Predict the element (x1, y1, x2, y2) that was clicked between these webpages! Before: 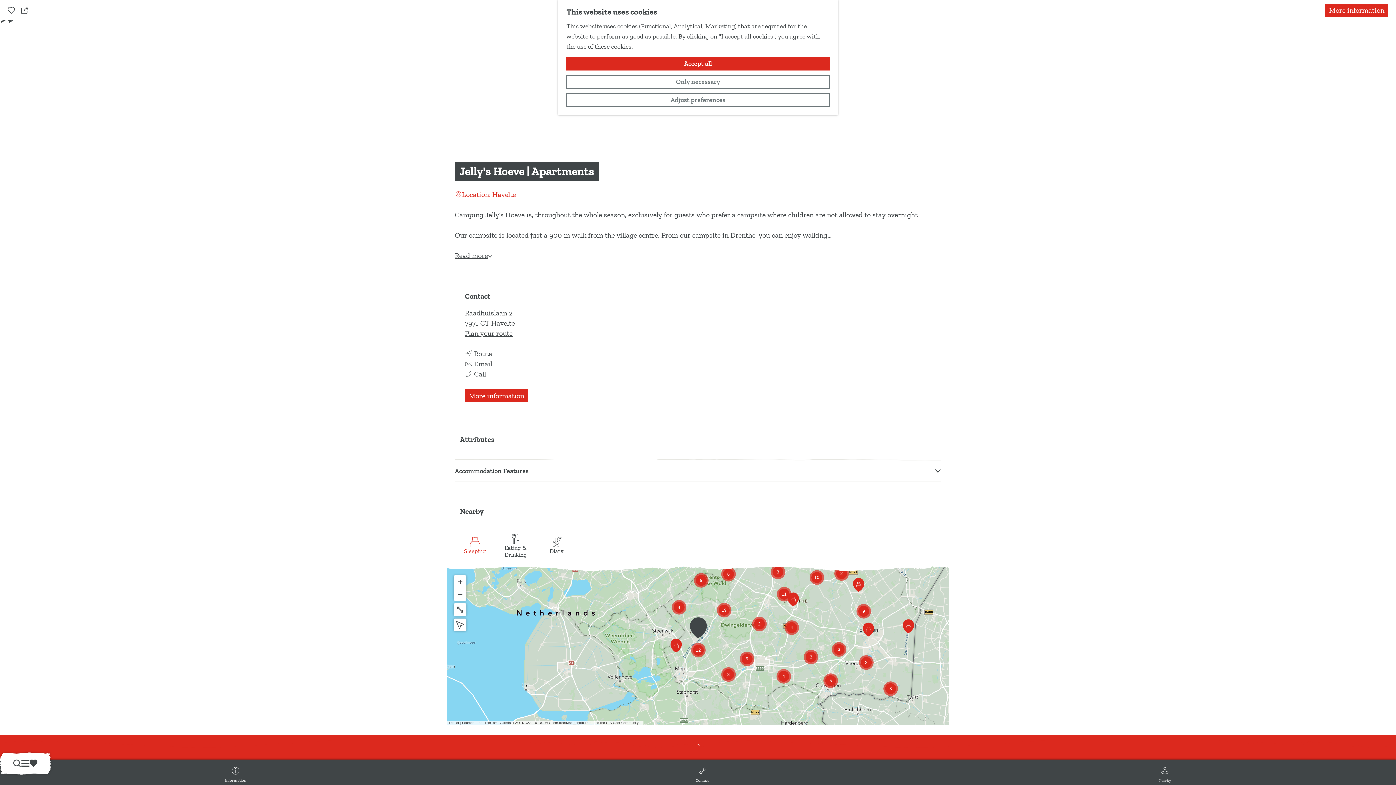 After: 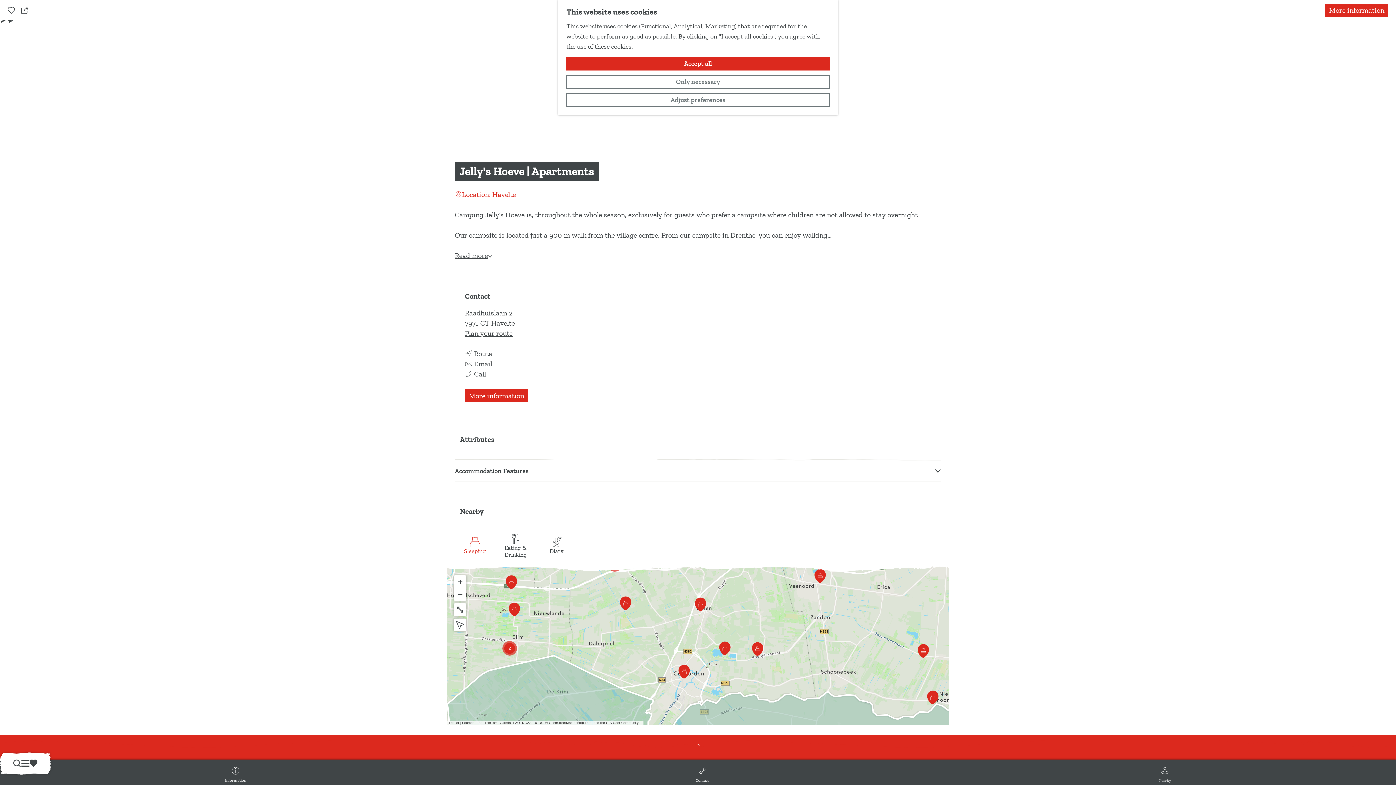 Action: label: 5 bbox: (823, 673, 838, 688)